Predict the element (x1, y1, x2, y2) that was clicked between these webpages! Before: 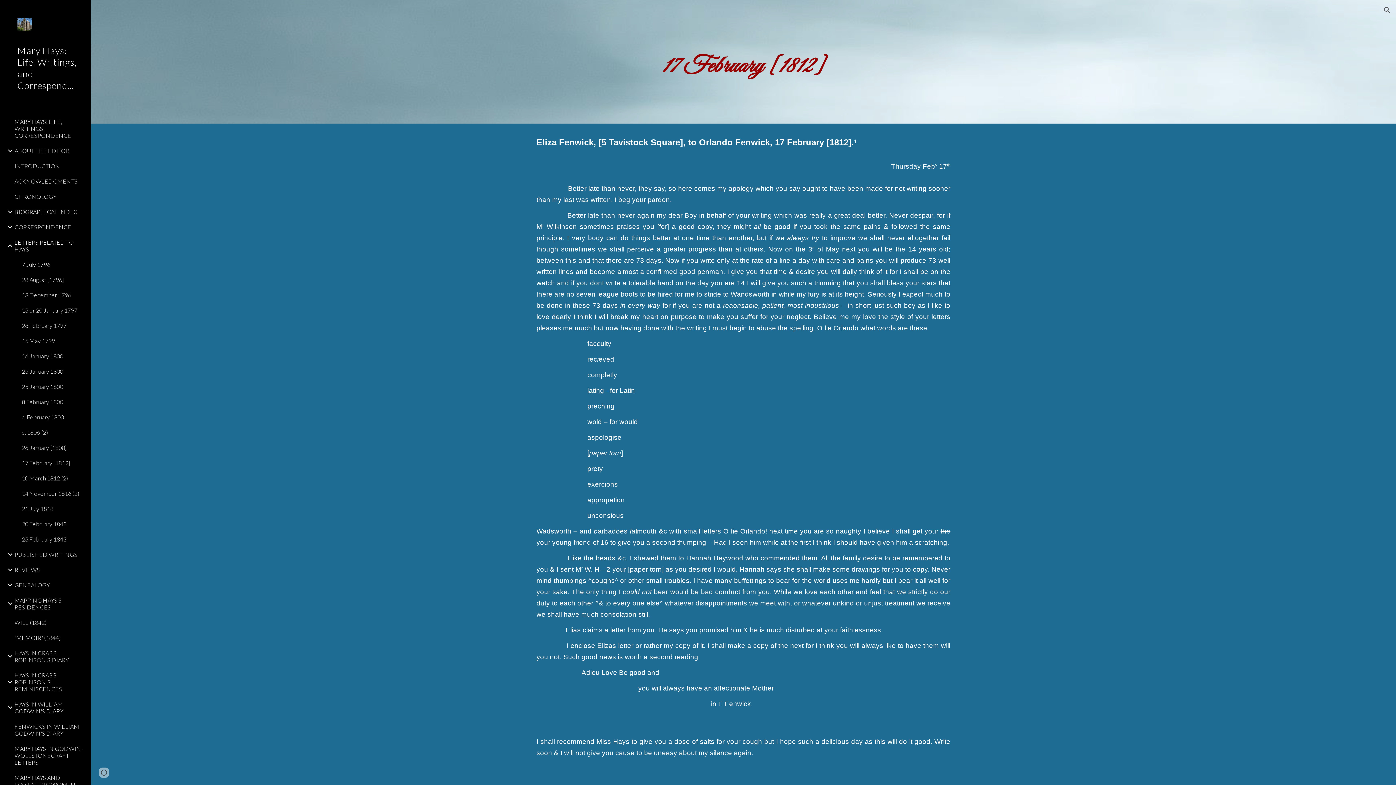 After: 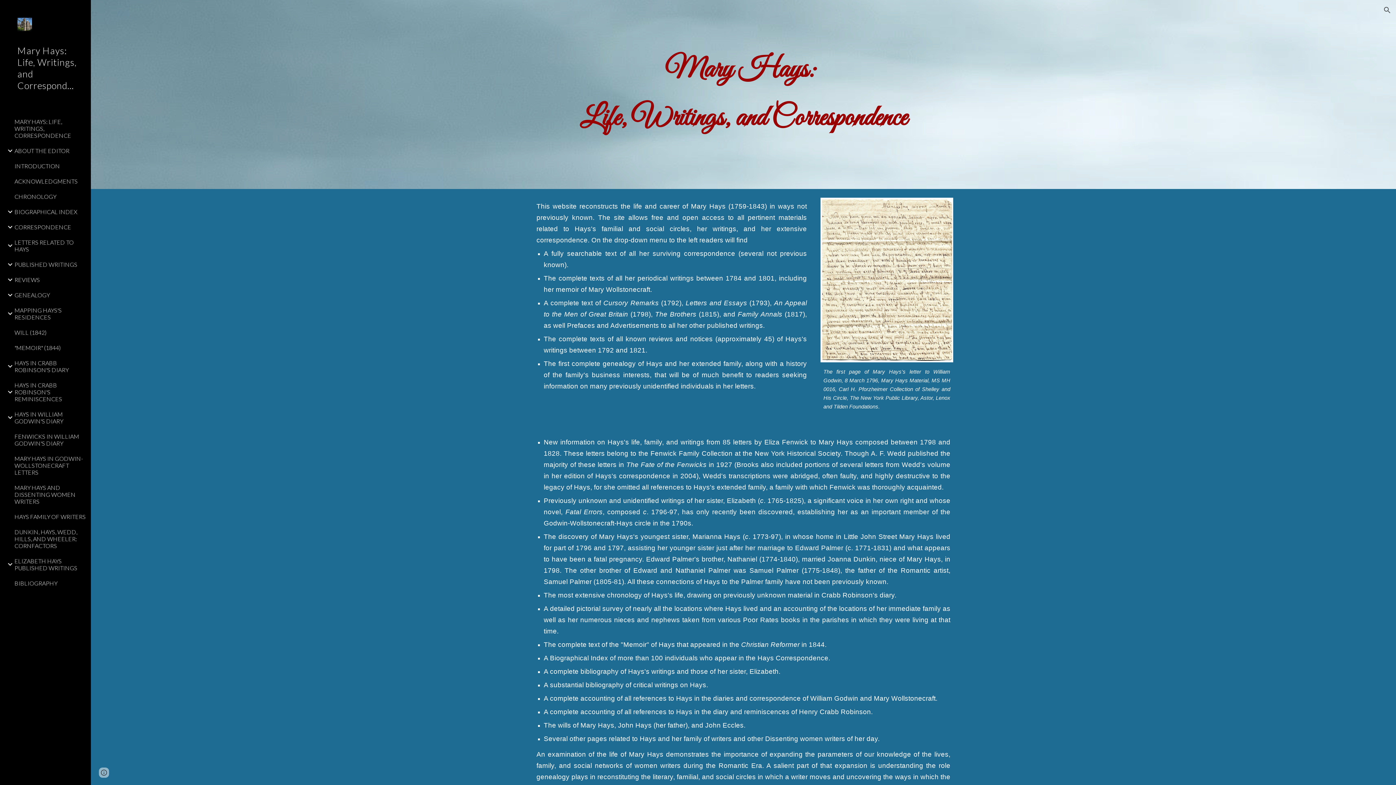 Action: bbox: (17, 17, 82, 31)